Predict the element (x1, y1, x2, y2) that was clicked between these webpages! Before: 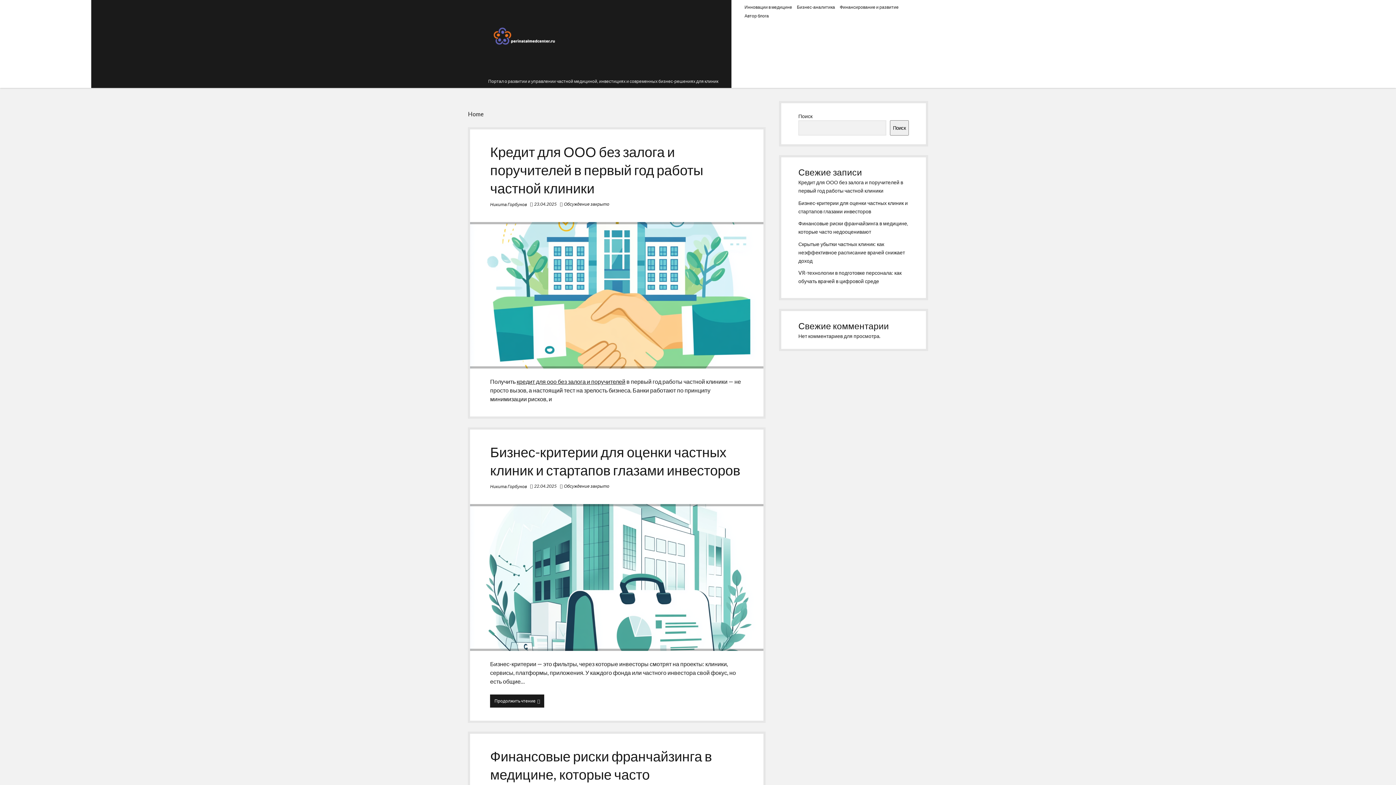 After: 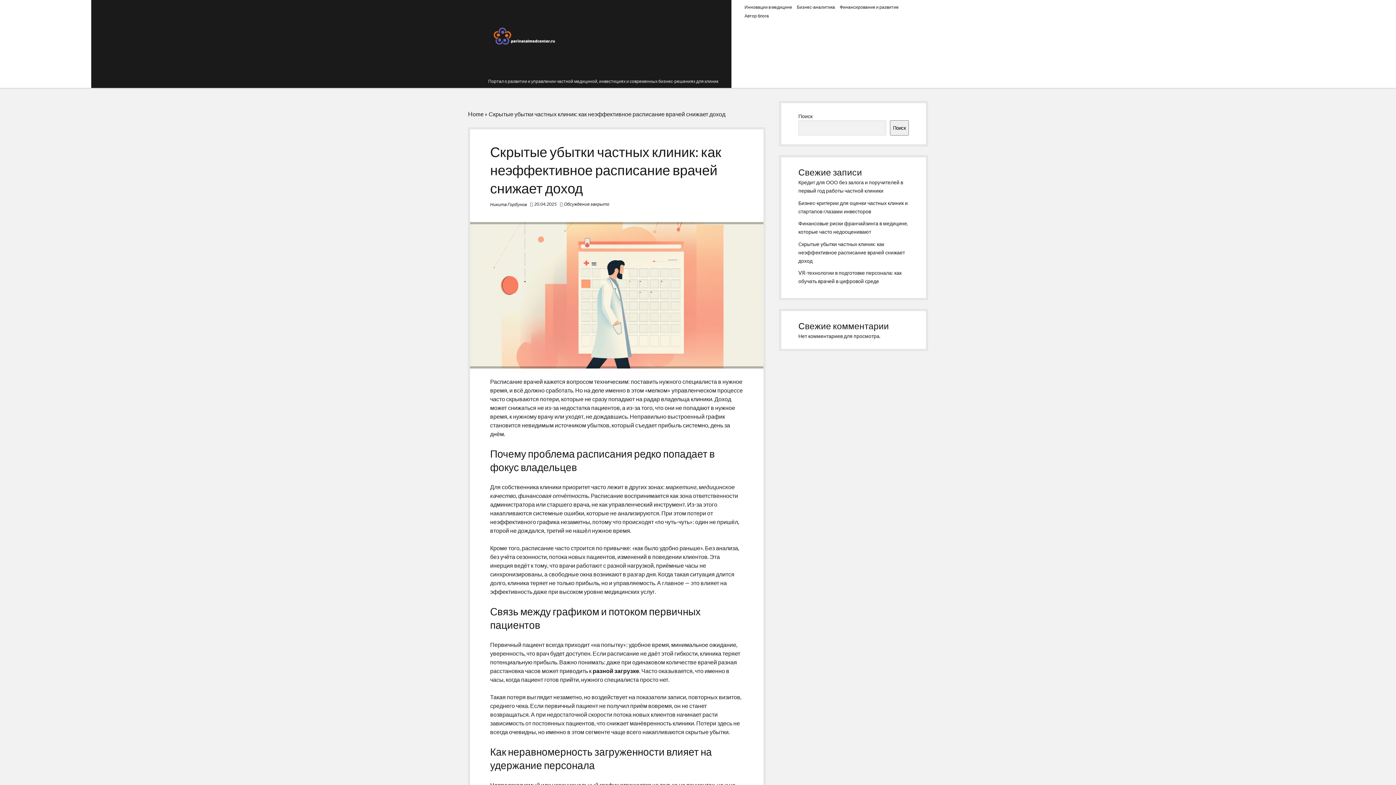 Action: label: Скрытые убытки частных клиник: как неэффективное расписание врачей снижает доход bbox: (798, 240, 905, 263)